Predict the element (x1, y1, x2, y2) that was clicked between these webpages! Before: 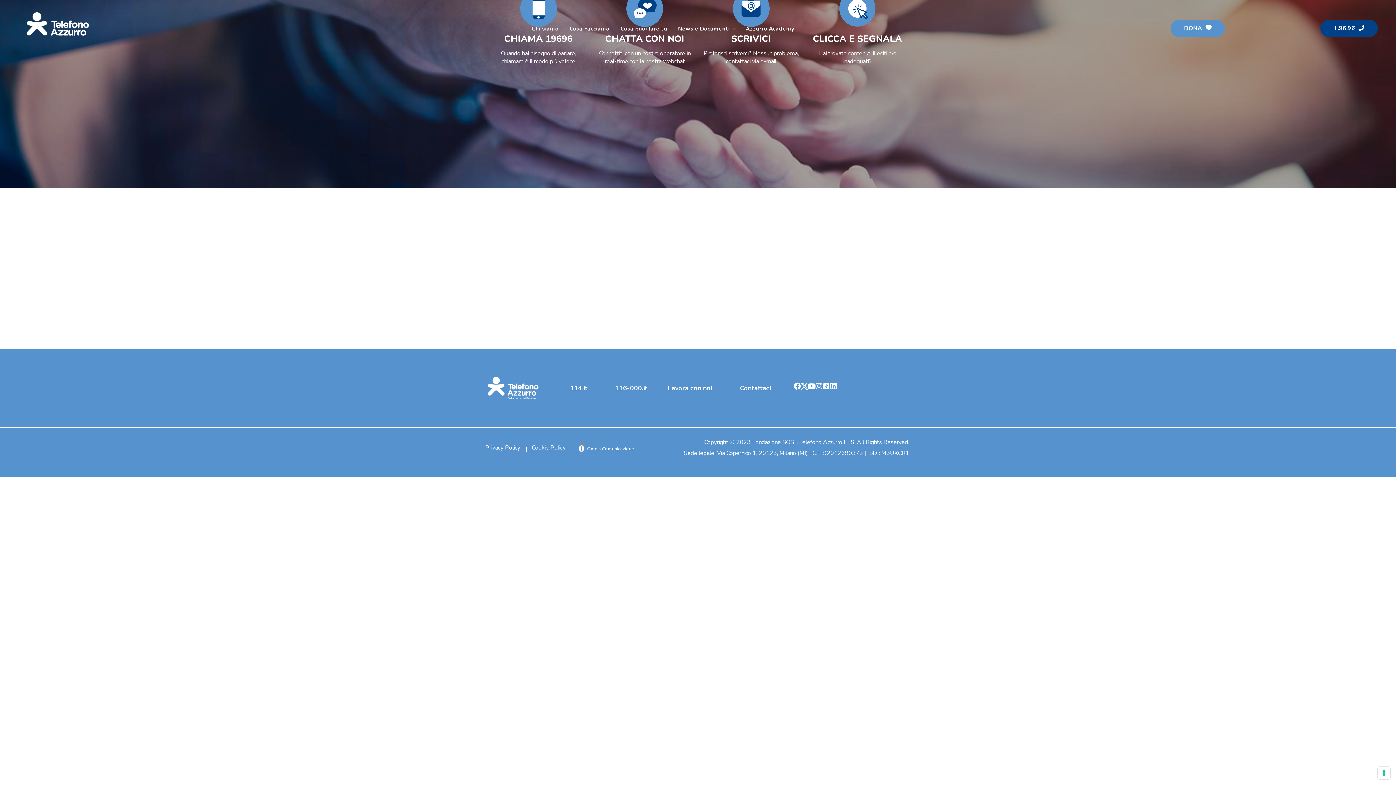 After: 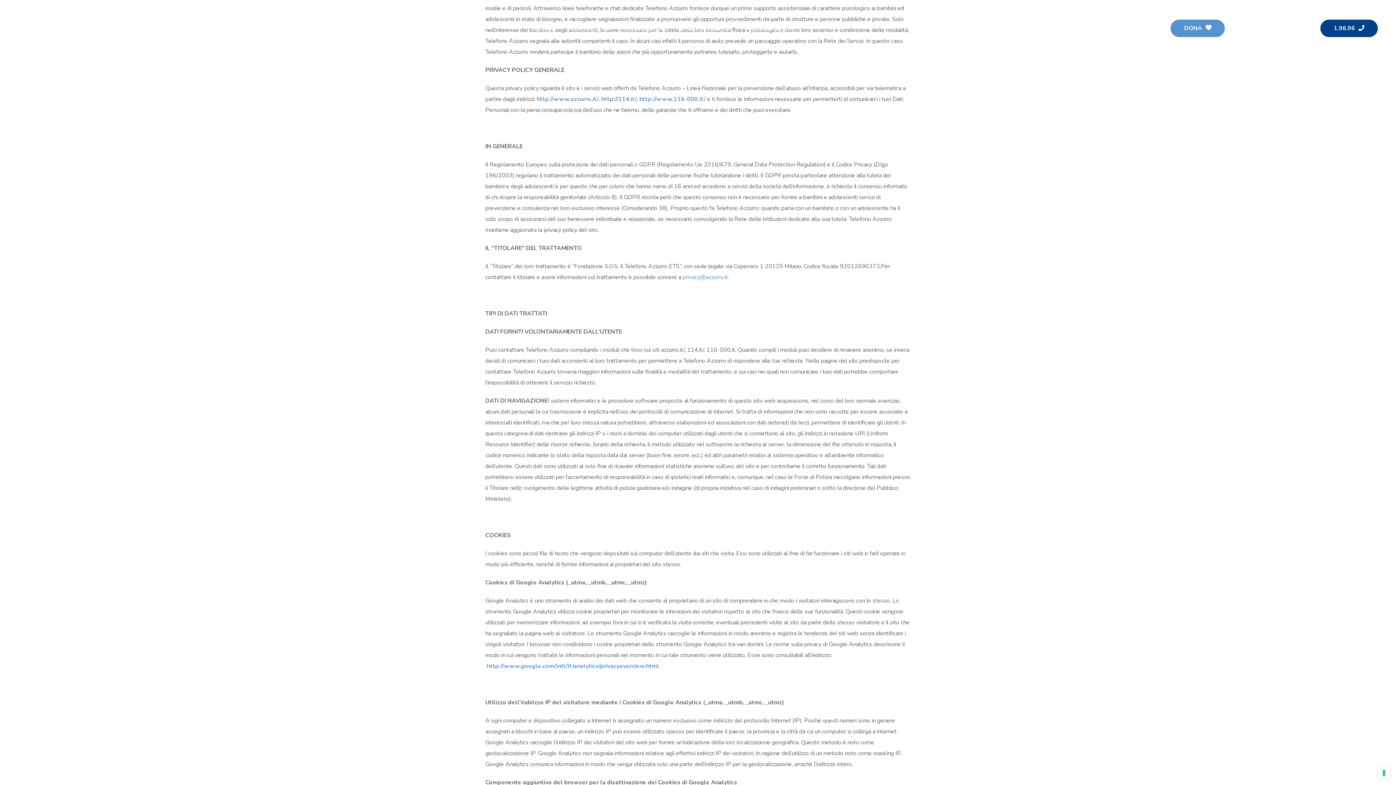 Action: bbox: (532, 444, 565, 452) label: Cookie Policy